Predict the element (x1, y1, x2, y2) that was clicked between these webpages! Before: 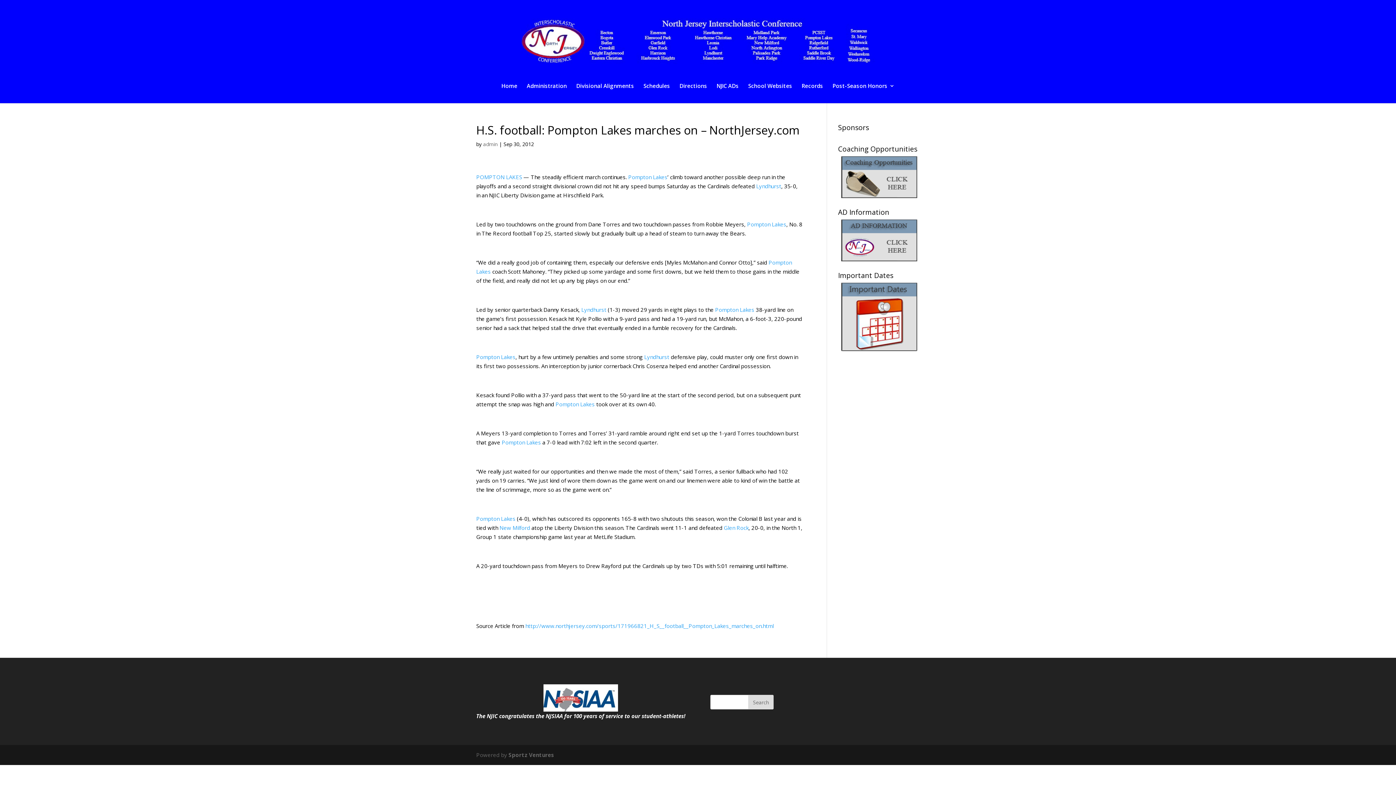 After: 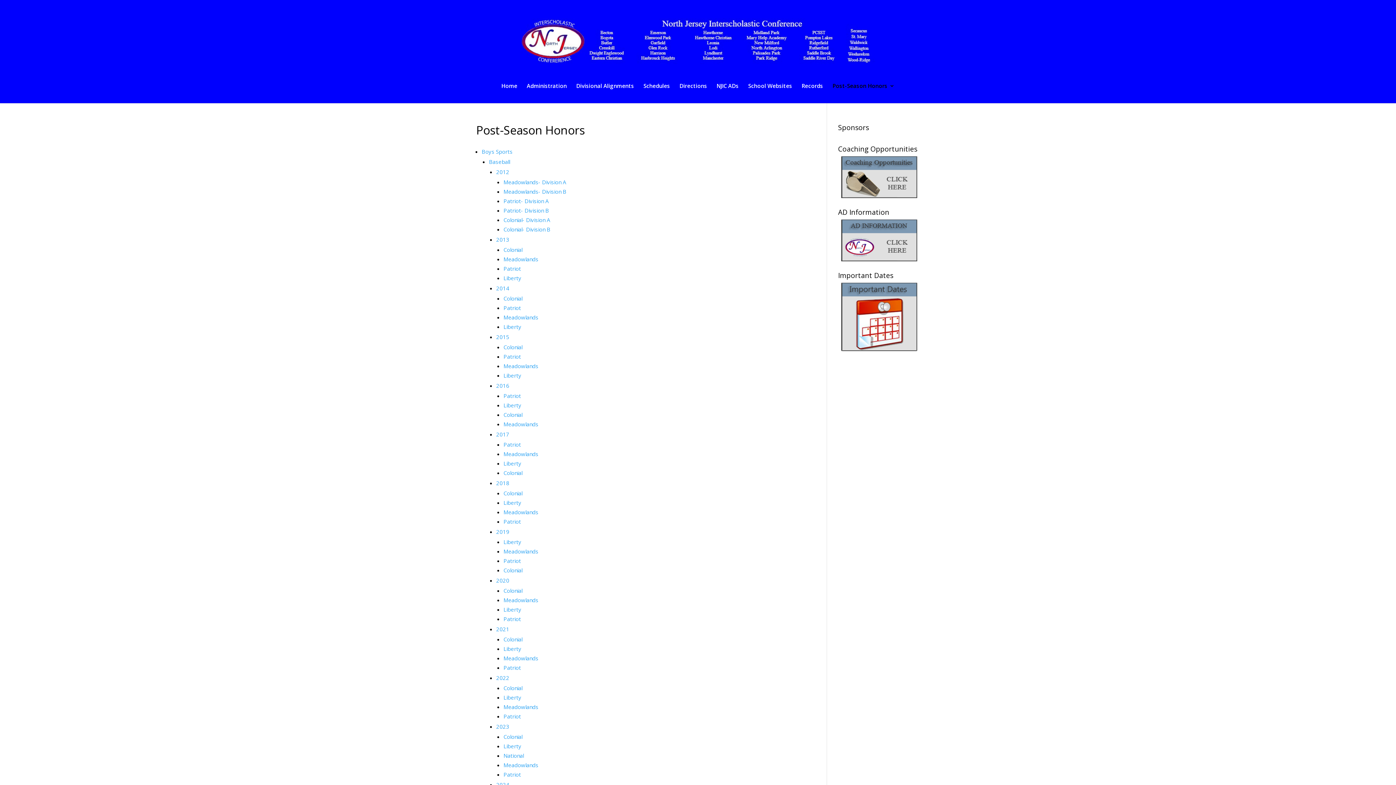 Action: label: Post-Season Honors bbox: (832, 83, 894, 103)